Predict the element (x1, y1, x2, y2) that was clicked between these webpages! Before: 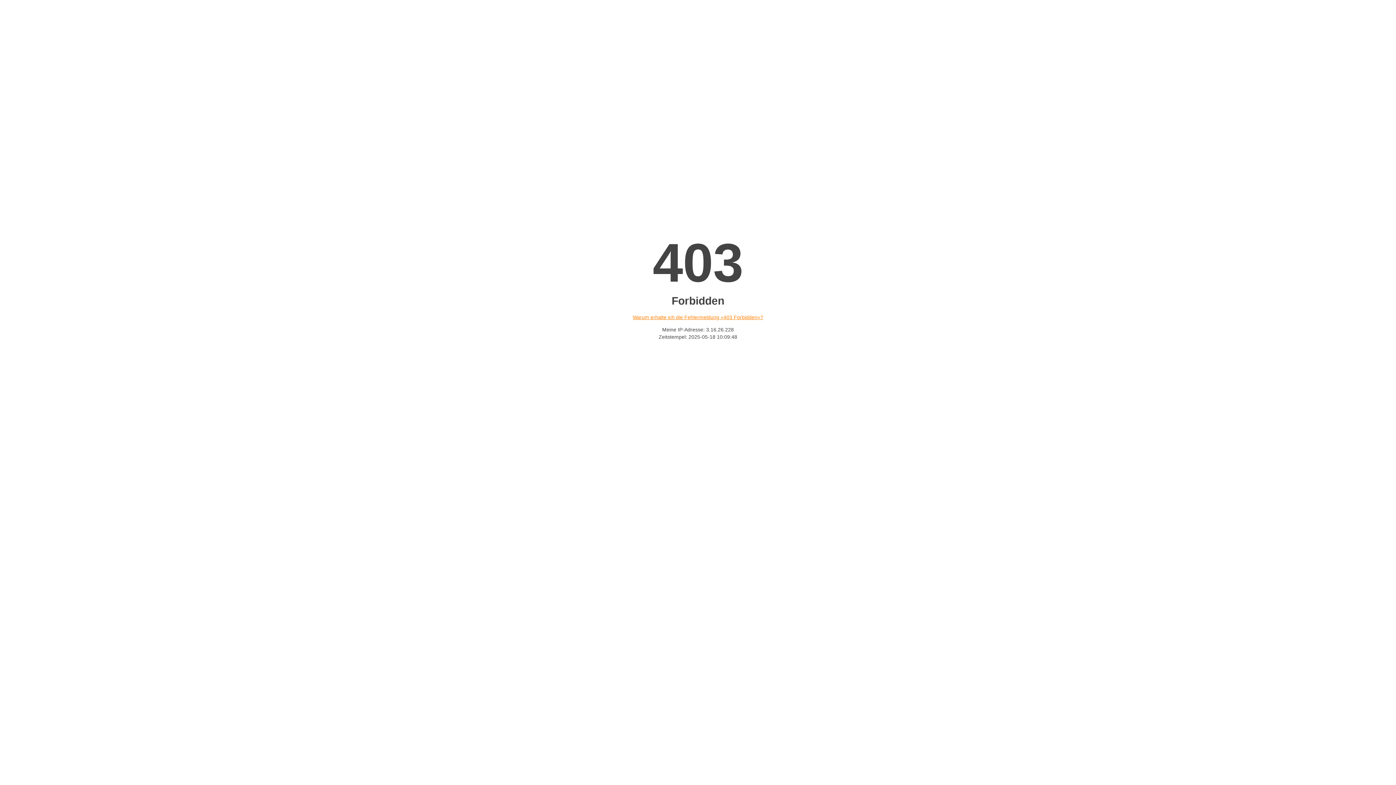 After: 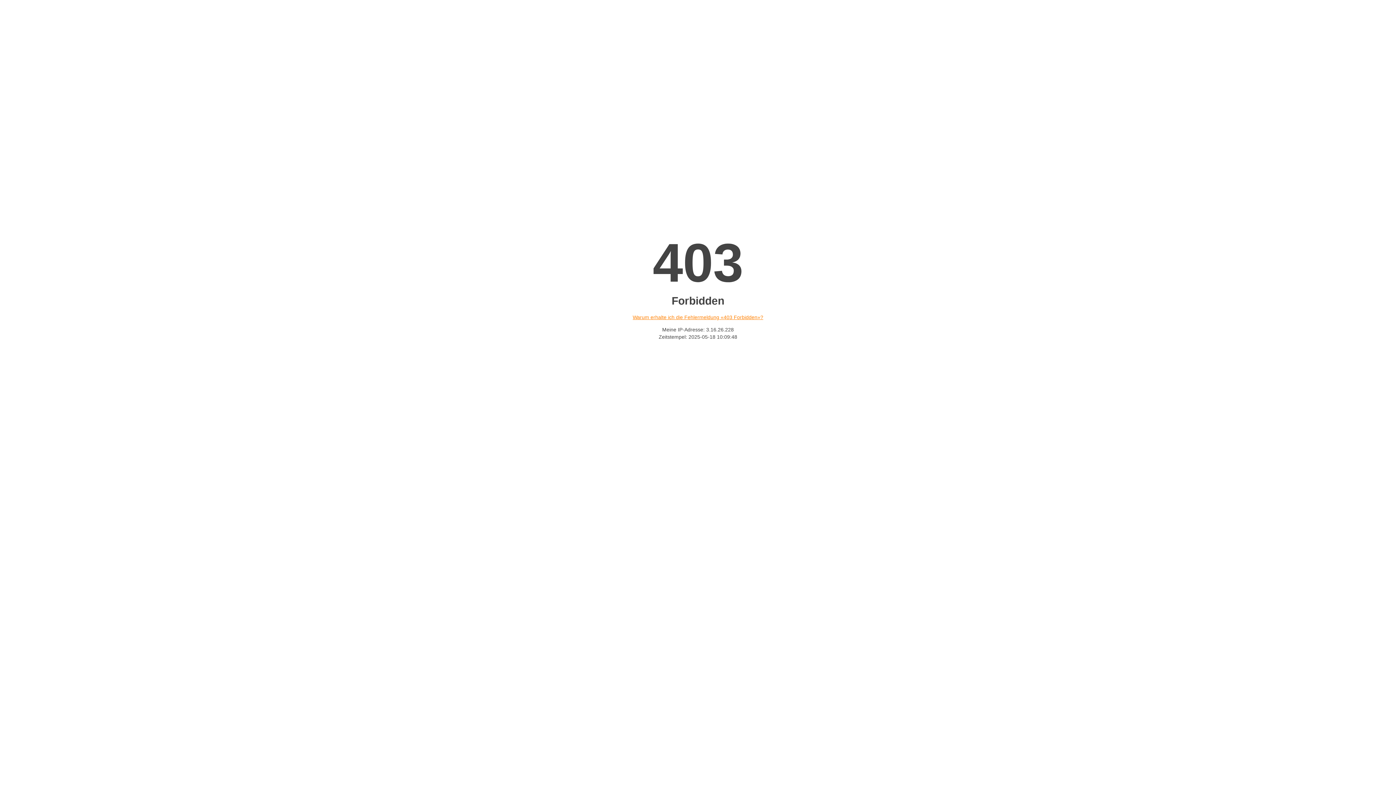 Action: label: Warum erhalte ich die Fehlermeldung «403 Forbidden»? bbox: (632, 314, 763, 320)